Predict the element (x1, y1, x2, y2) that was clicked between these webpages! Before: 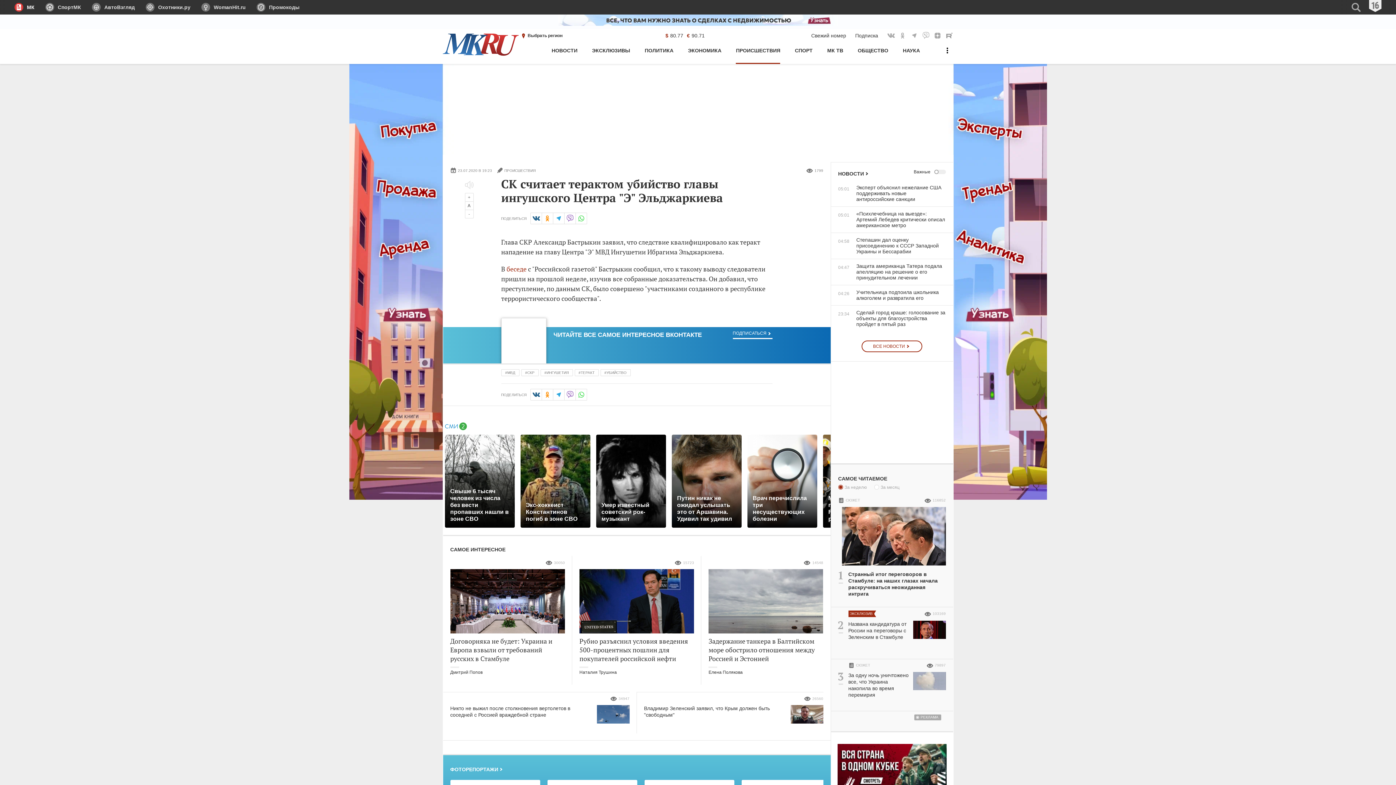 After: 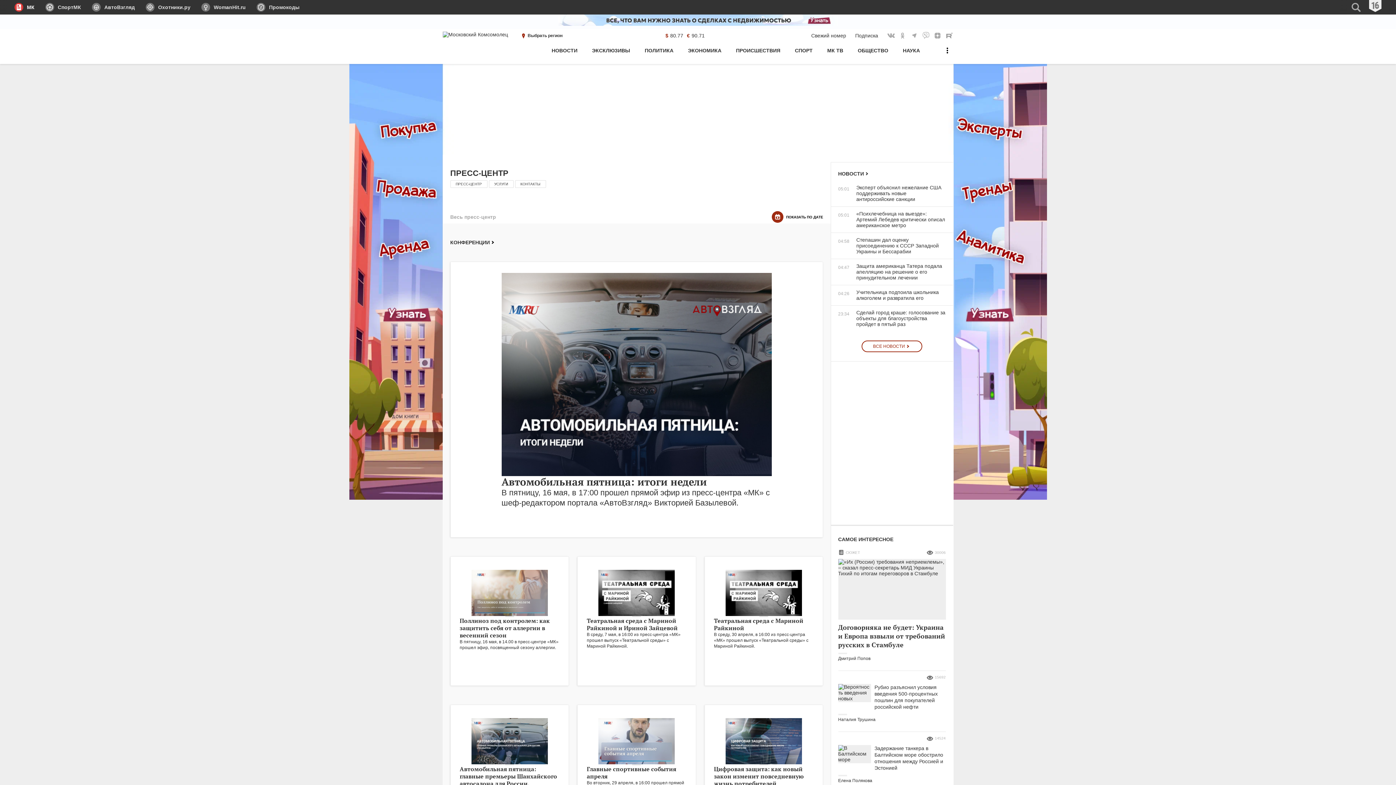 Action: bbox: (827, 44, 843, 64) label: МК ТВ